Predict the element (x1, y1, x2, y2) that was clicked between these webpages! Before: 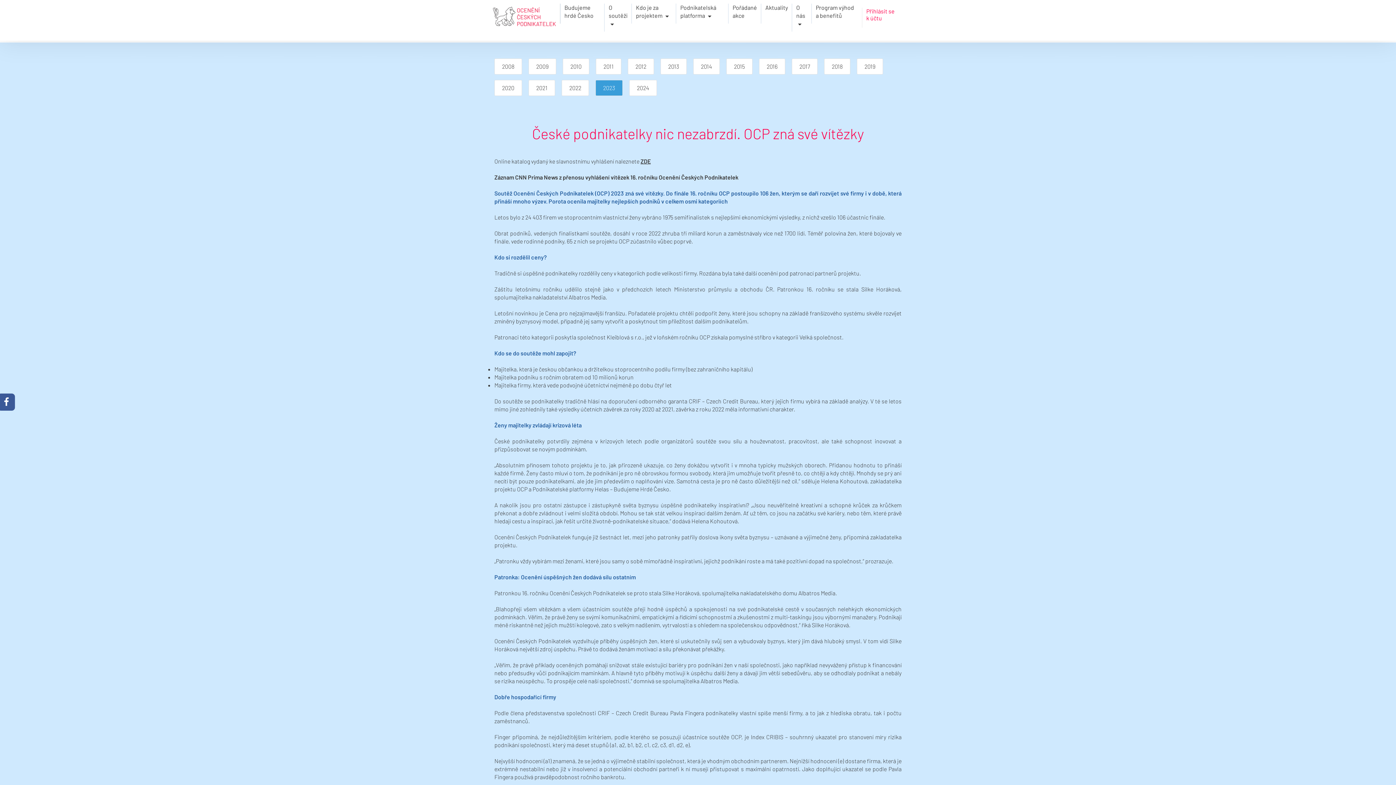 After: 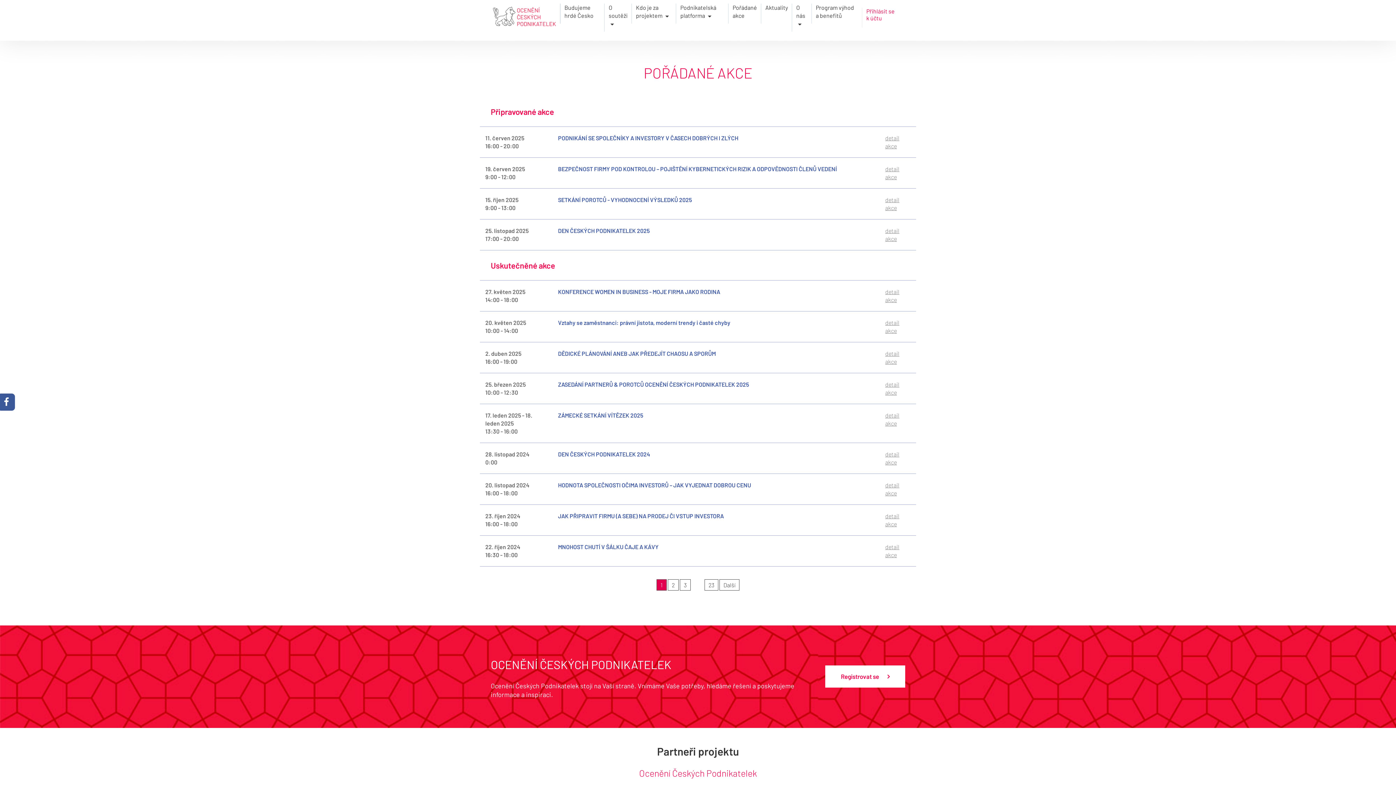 Action: label: Pořádané akce bbox: (728, 3, 761, 23)